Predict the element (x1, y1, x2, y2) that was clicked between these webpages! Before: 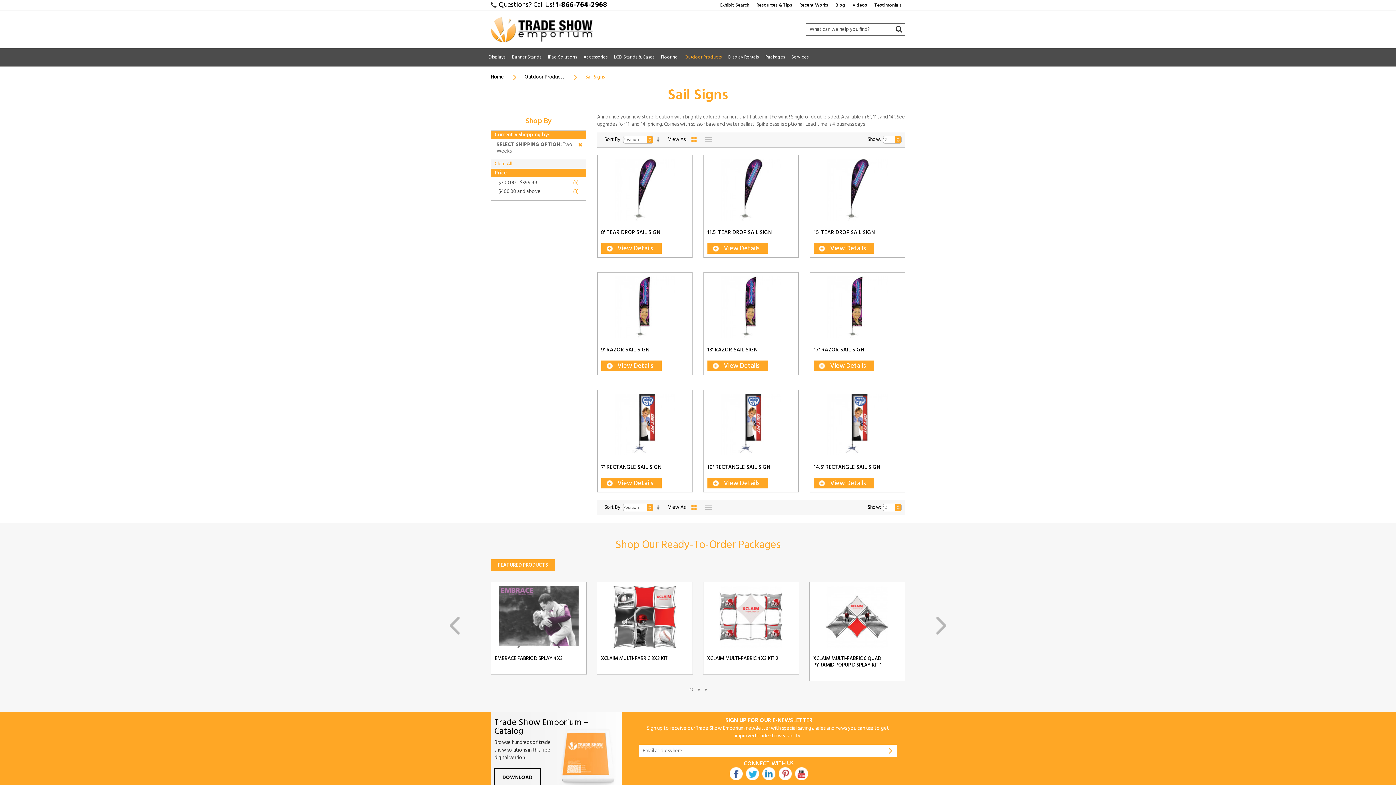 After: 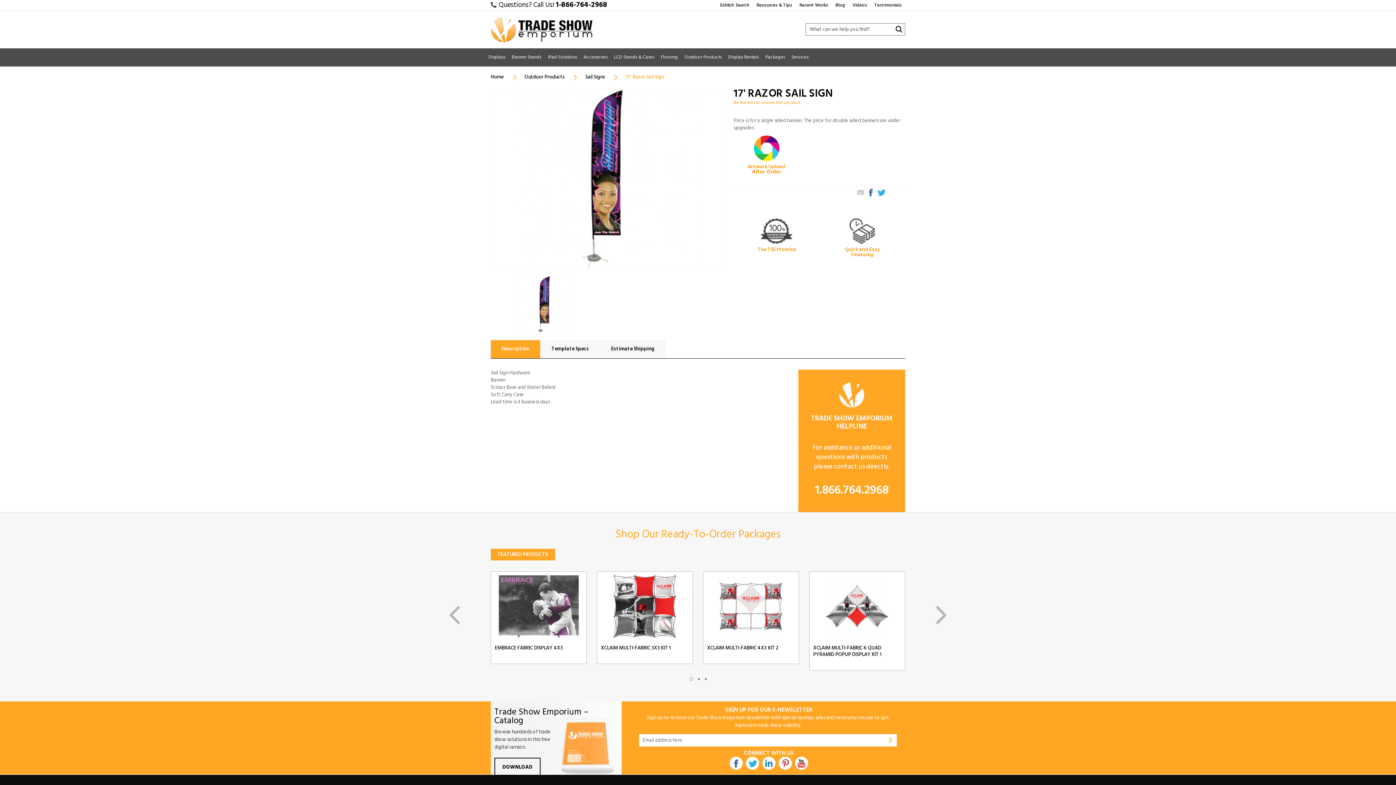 Action: bbox: (813, 345, 864, 354) label: 17' RAZOR SAIL SIGN